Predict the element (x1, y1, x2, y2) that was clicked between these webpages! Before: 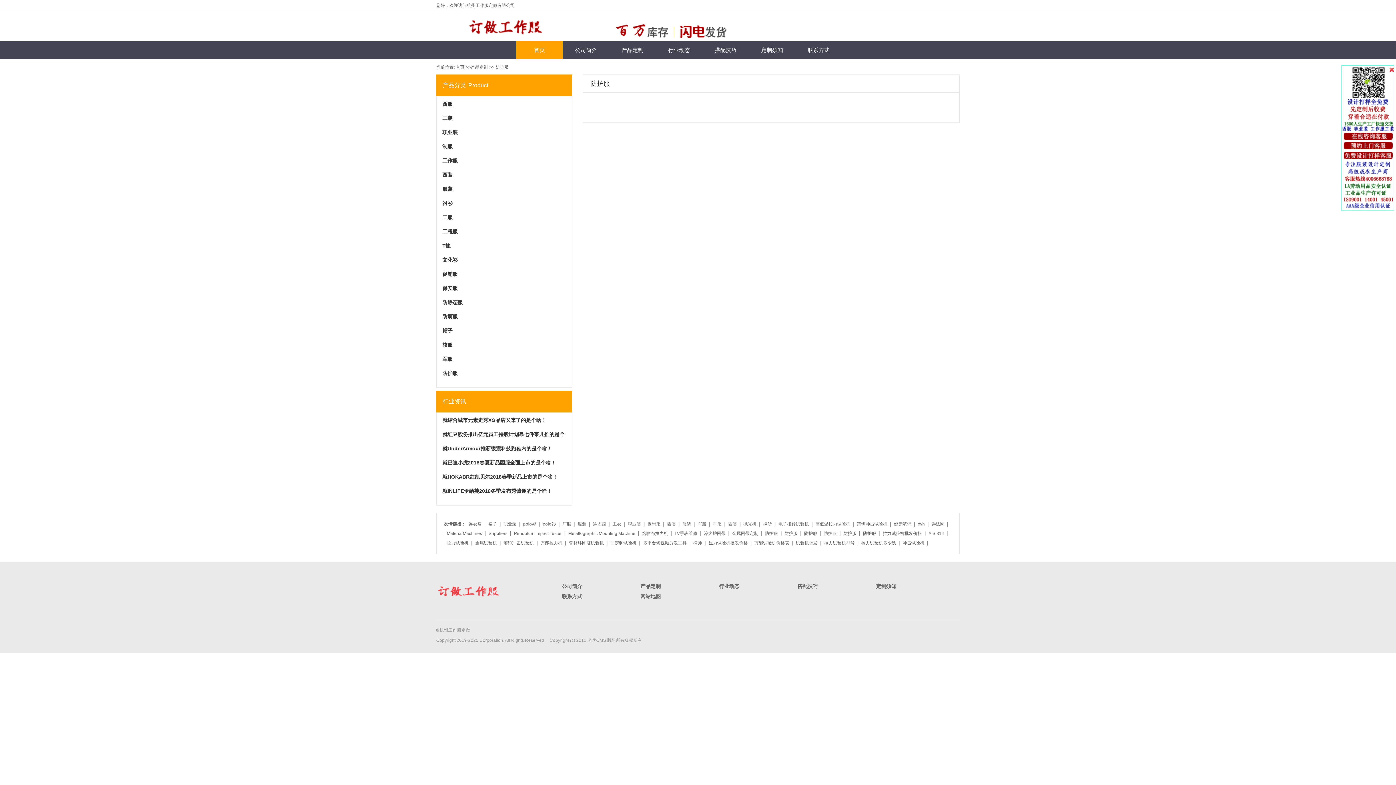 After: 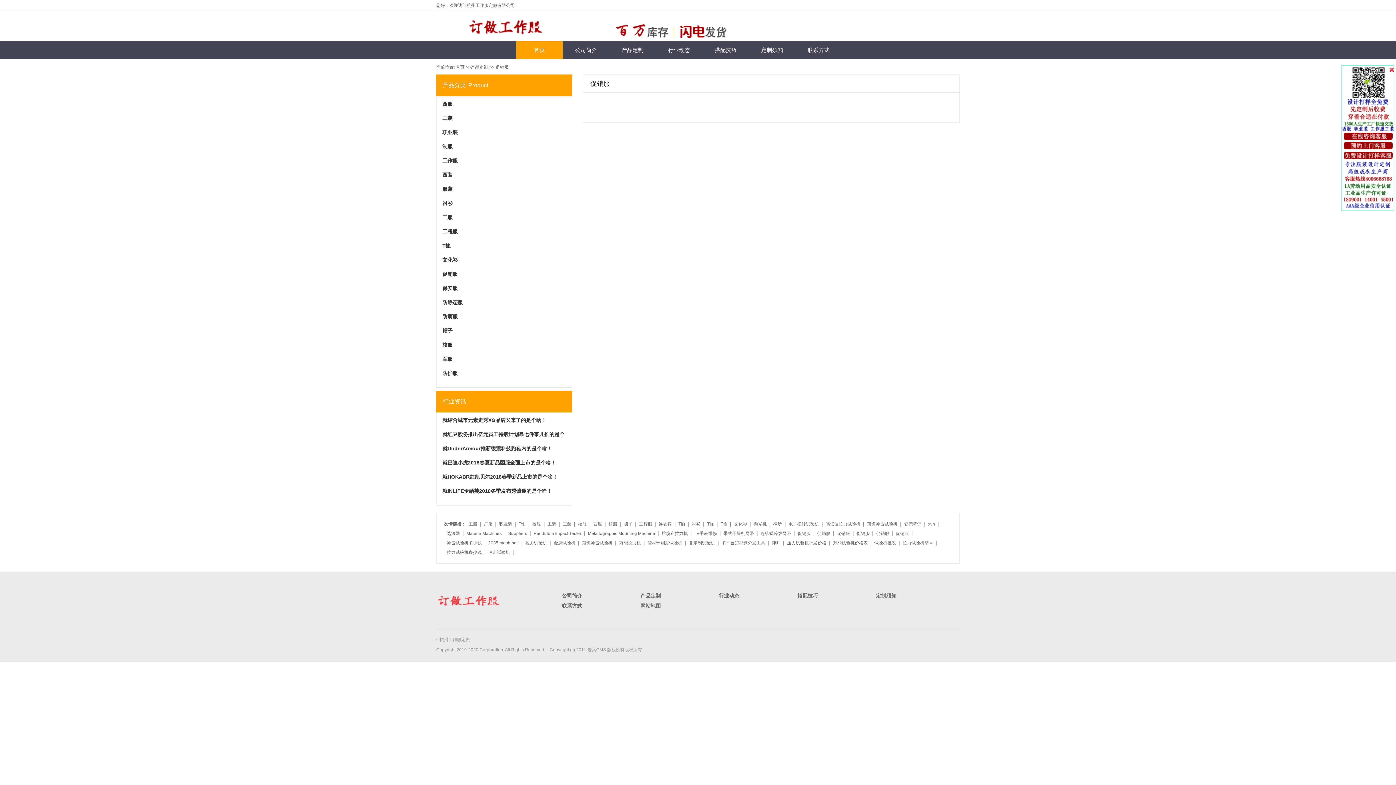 Action: label: 促销服 bbox: (442, 271, 457, 277)